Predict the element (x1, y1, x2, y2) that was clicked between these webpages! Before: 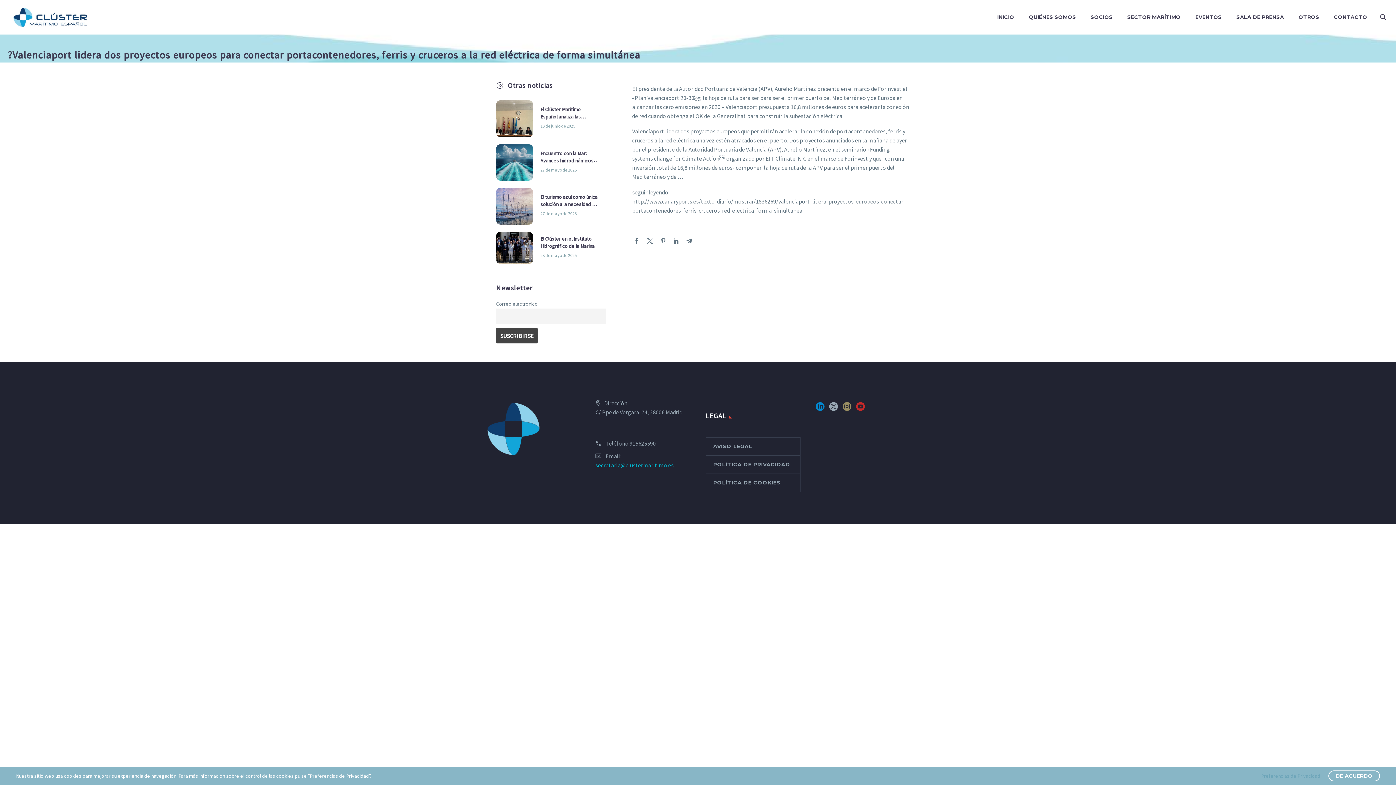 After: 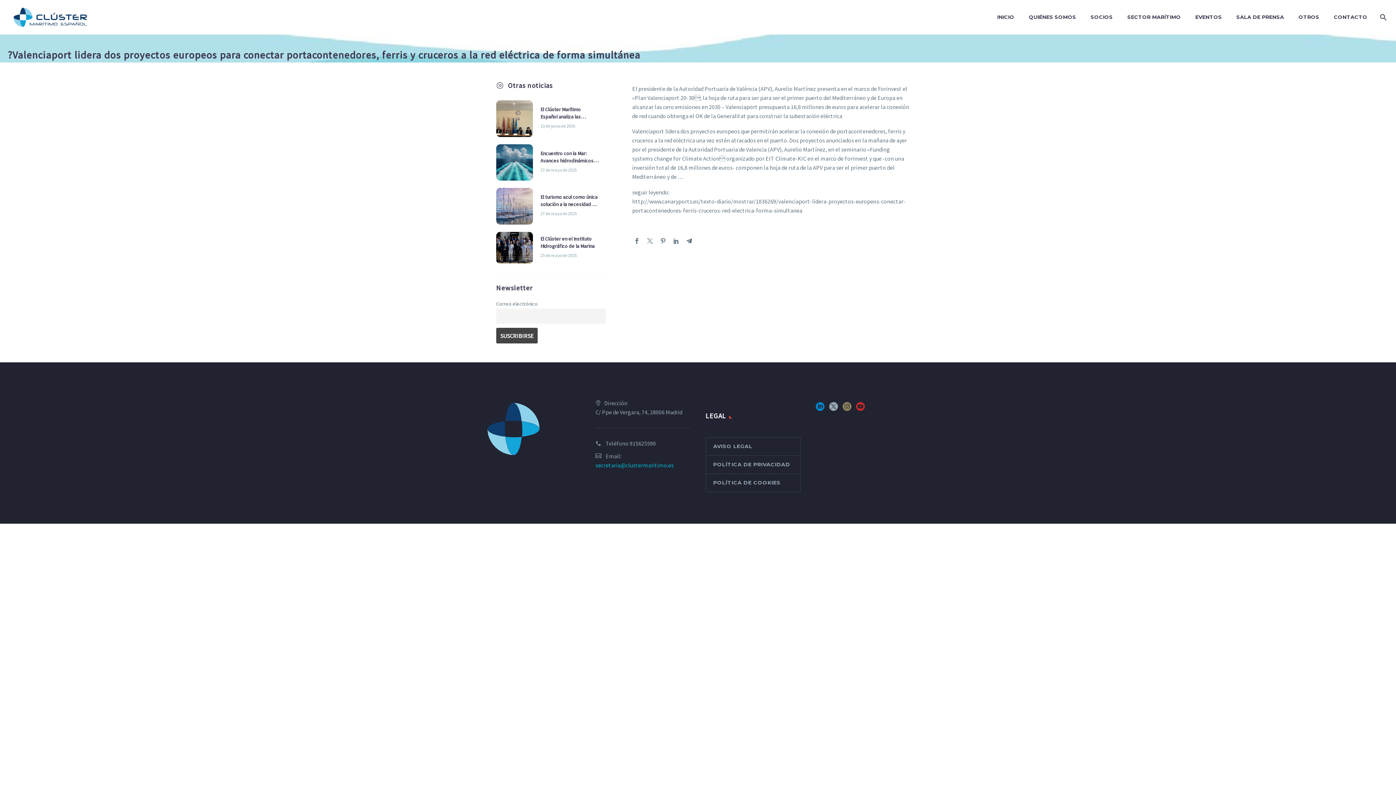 Action: label: DE ACUERDO bbox: (1328, 770, 1380, 781)